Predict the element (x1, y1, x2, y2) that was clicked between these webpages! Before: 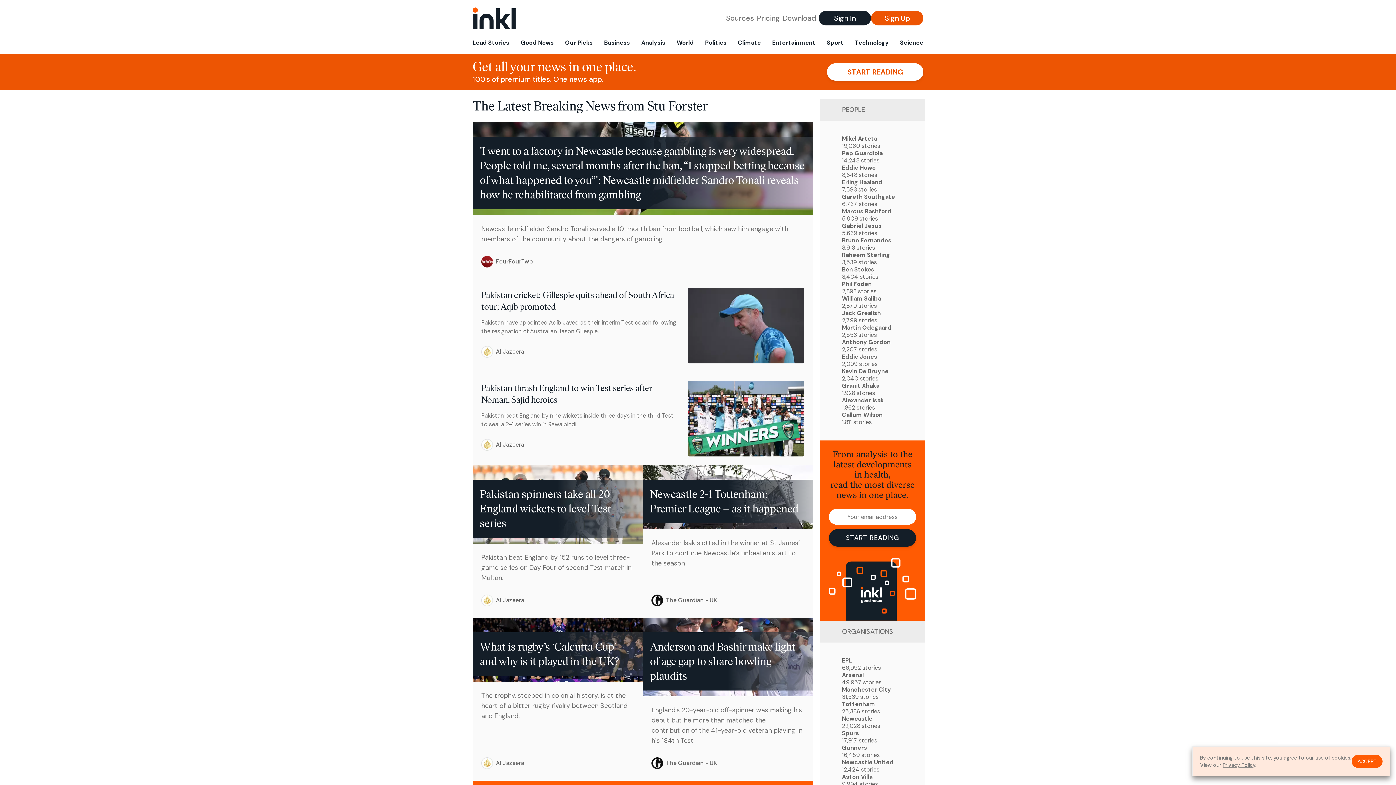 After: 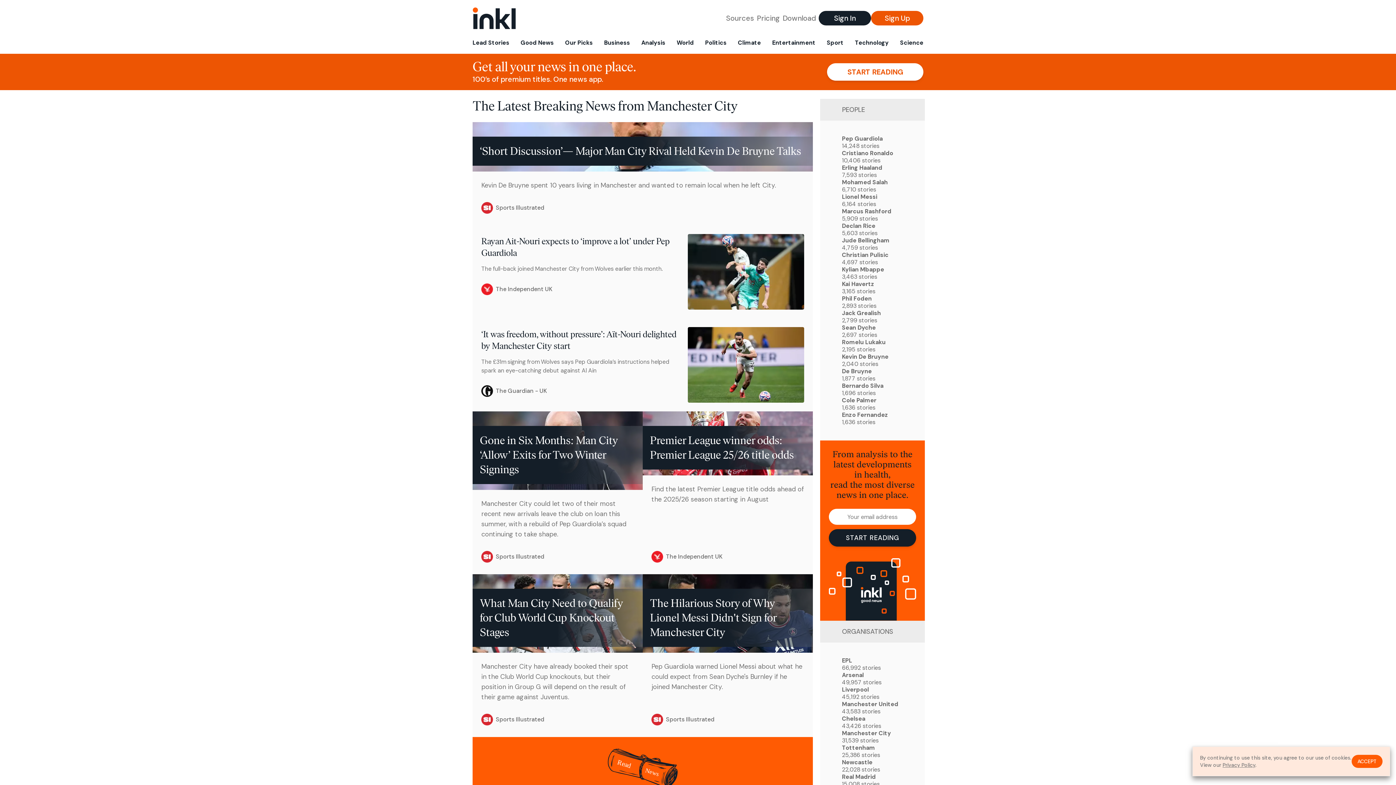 Action: bbox: (842, 686, 903, 701) label: Manchester City
31,539 stories